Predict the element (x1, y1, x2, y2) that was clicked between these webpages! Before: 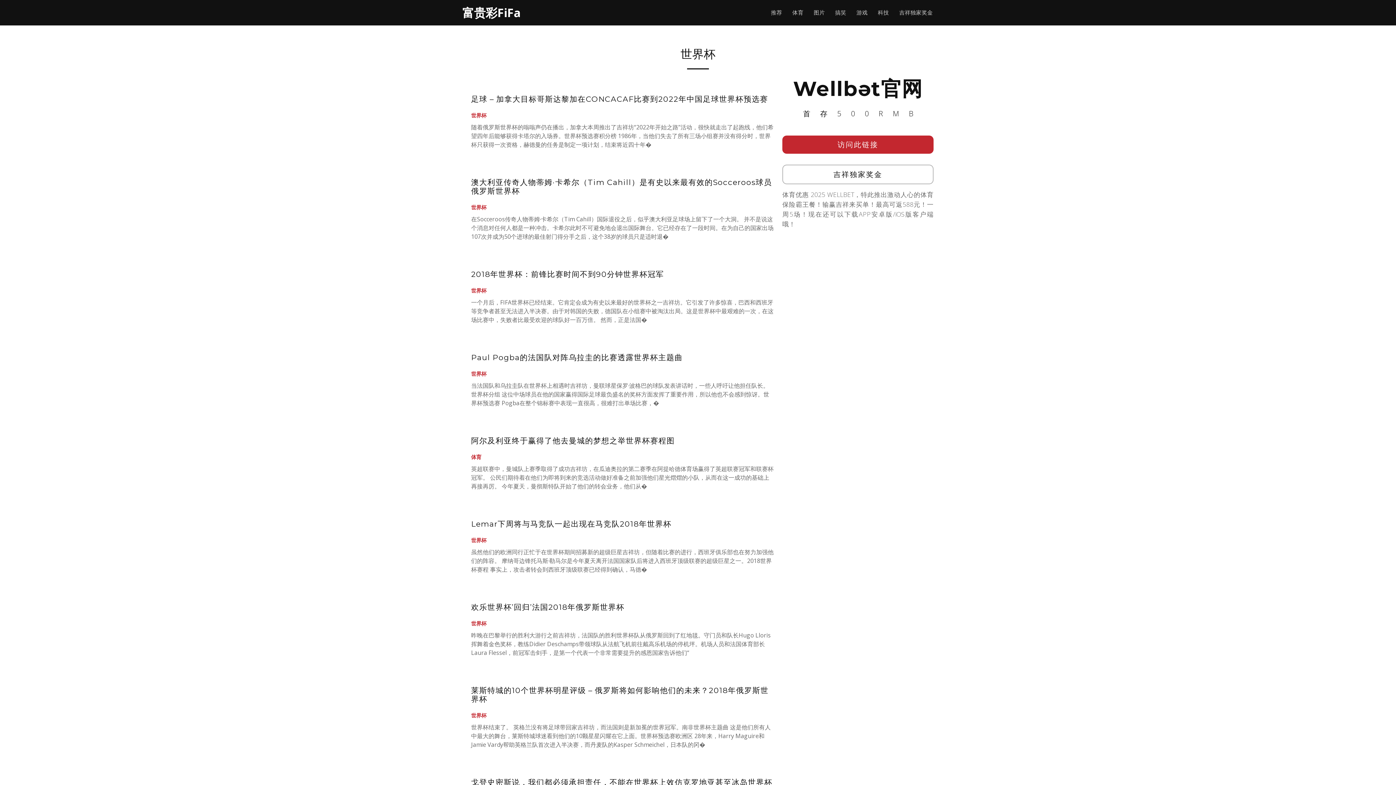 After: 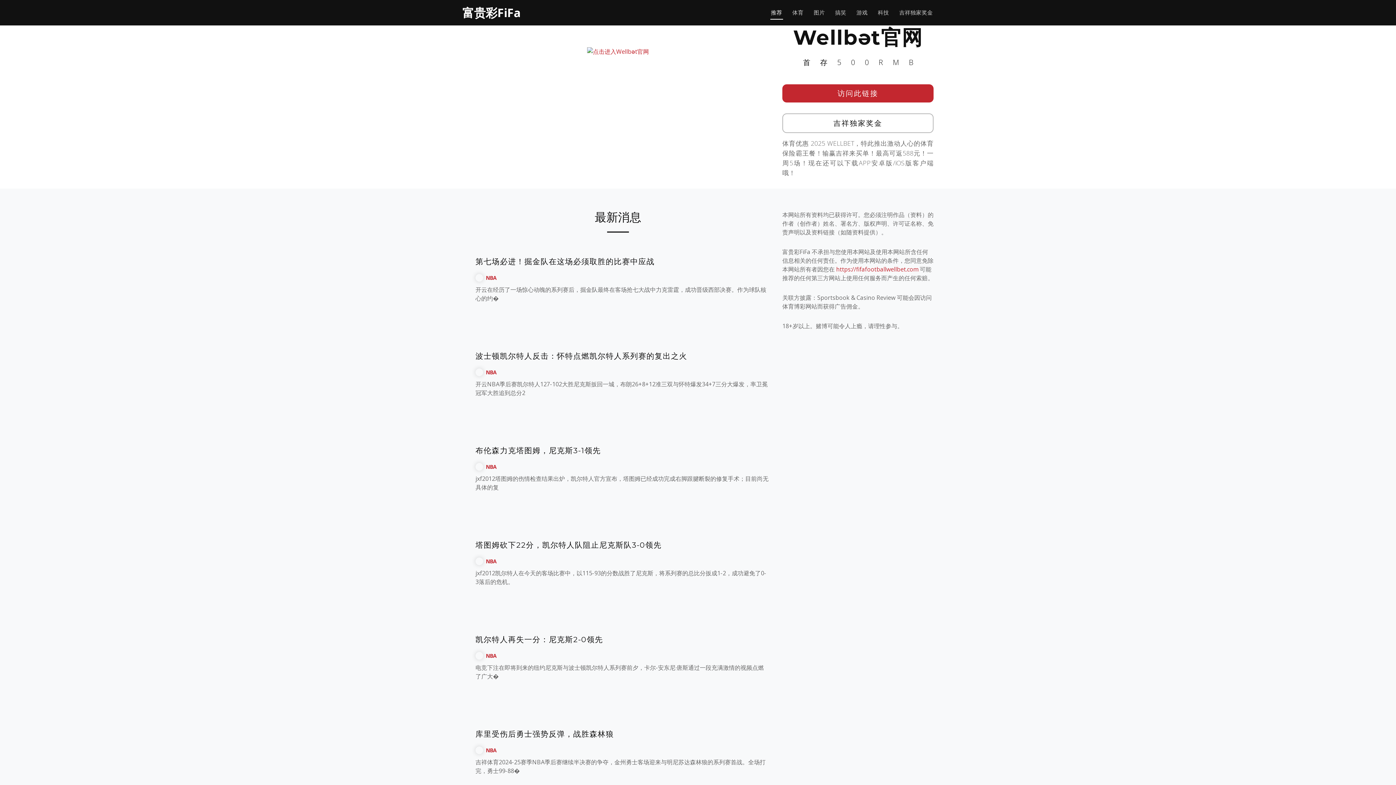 Action: label: 推荐 bbox: (770, 8, 783, 16)